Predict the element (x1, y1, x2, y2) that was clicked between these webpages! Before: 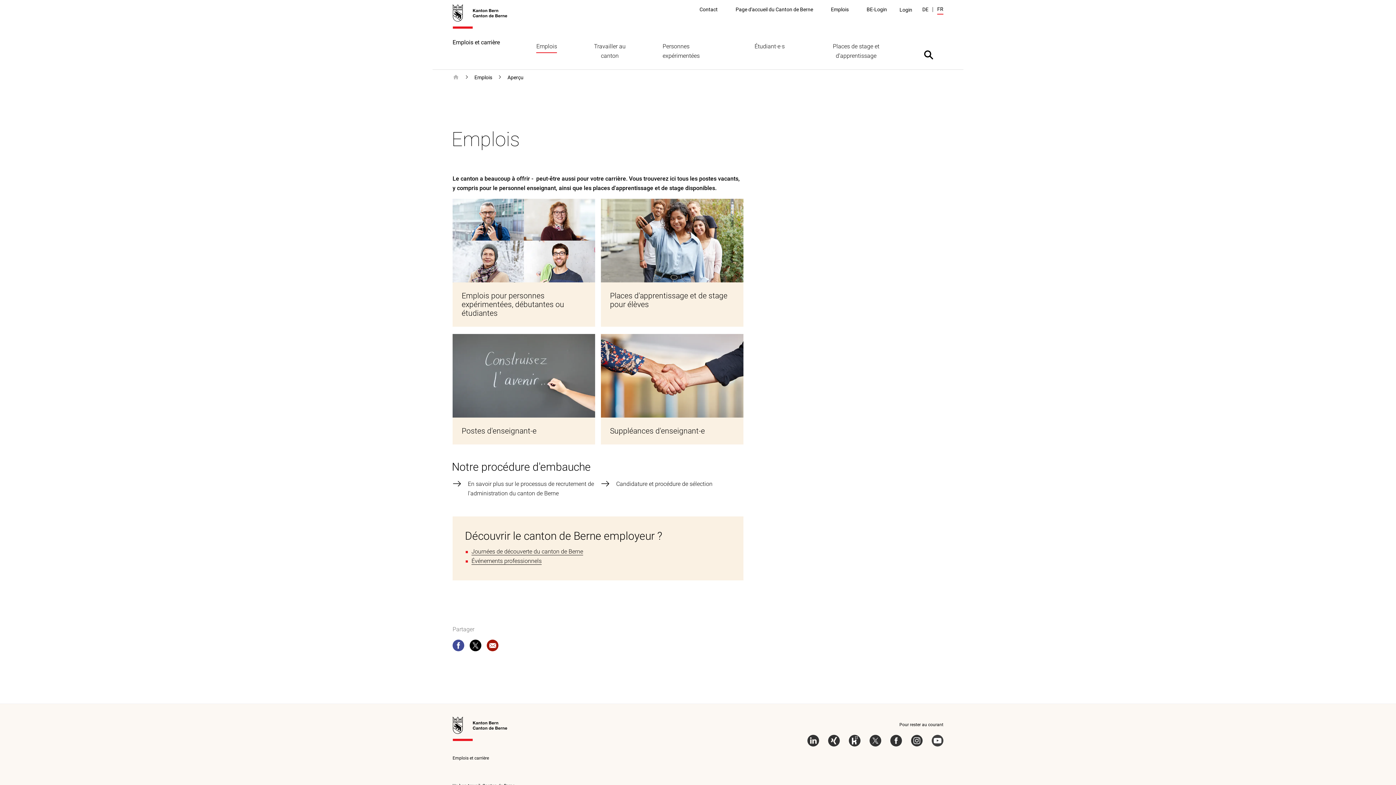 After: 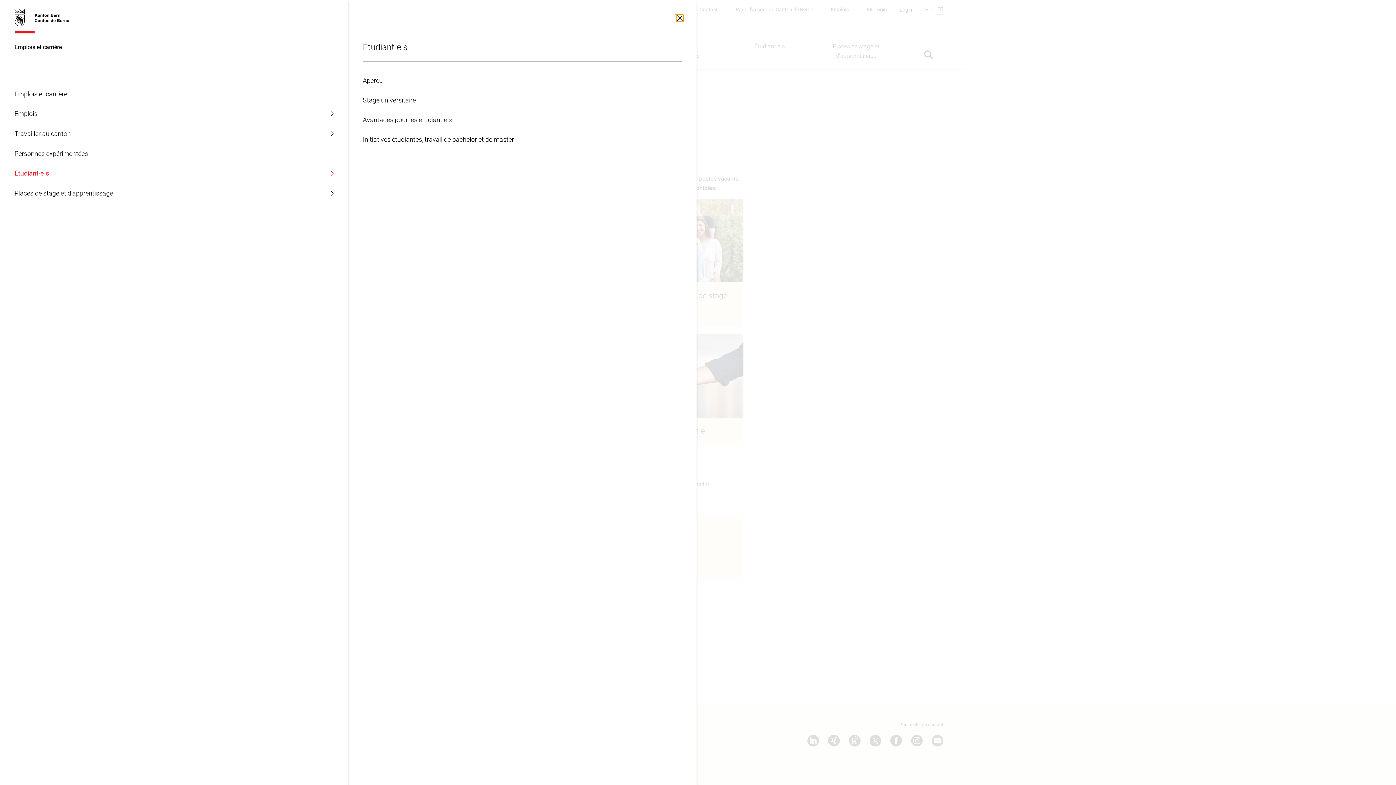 Action: label: Étudiant·e·s bbox: (740, 30, 798, 60)